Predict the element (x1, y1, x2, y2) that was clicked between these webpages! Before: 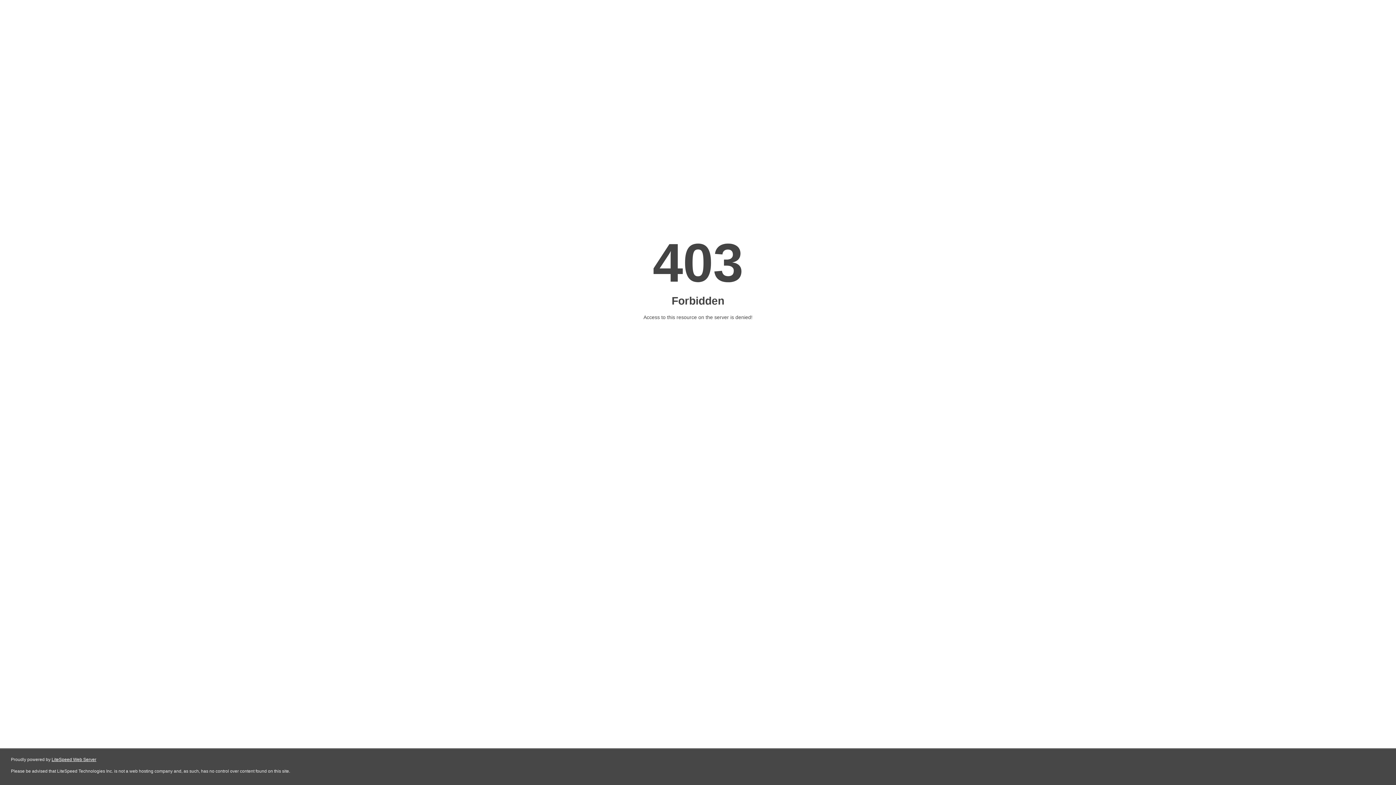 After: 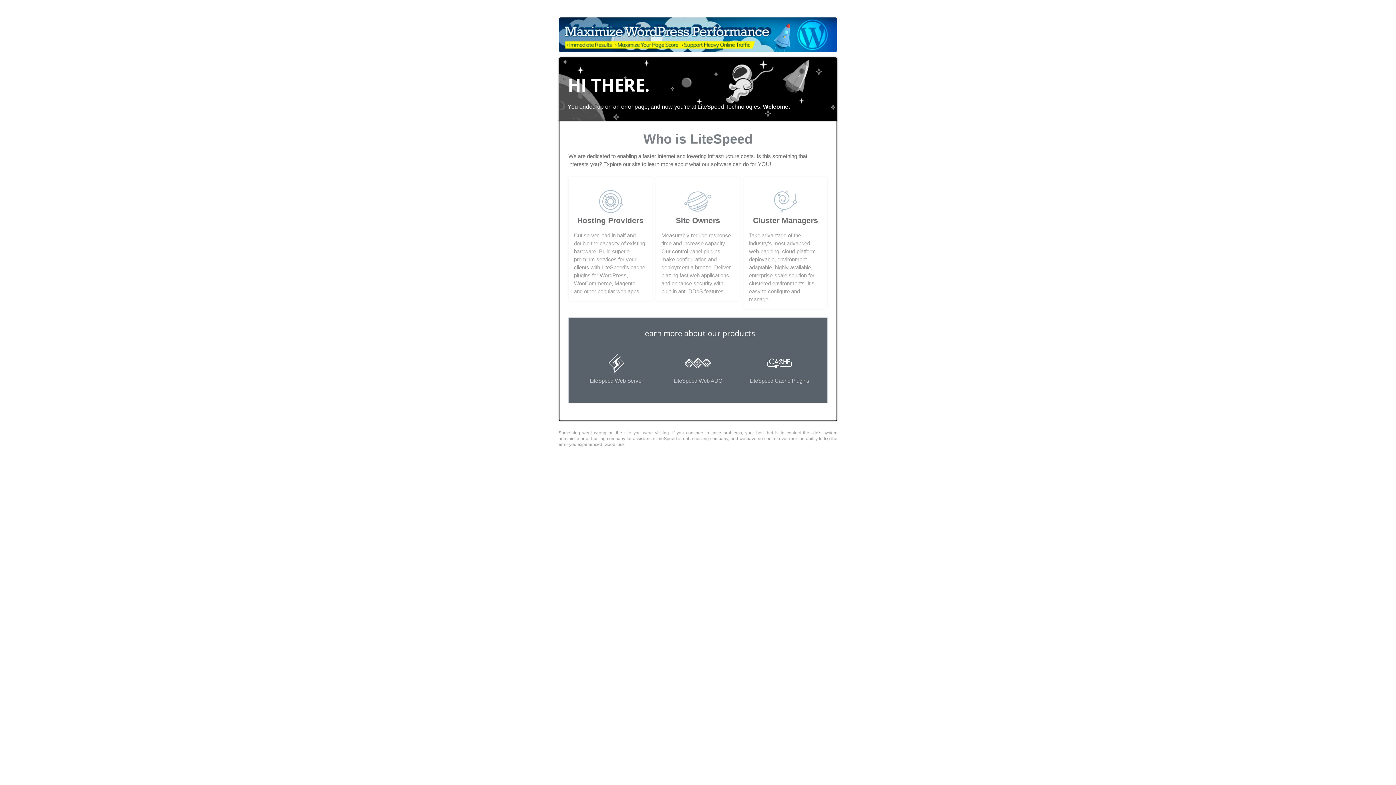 Action: label: LiteSpeed Web Server bbox: (51, 757, 96, 762)